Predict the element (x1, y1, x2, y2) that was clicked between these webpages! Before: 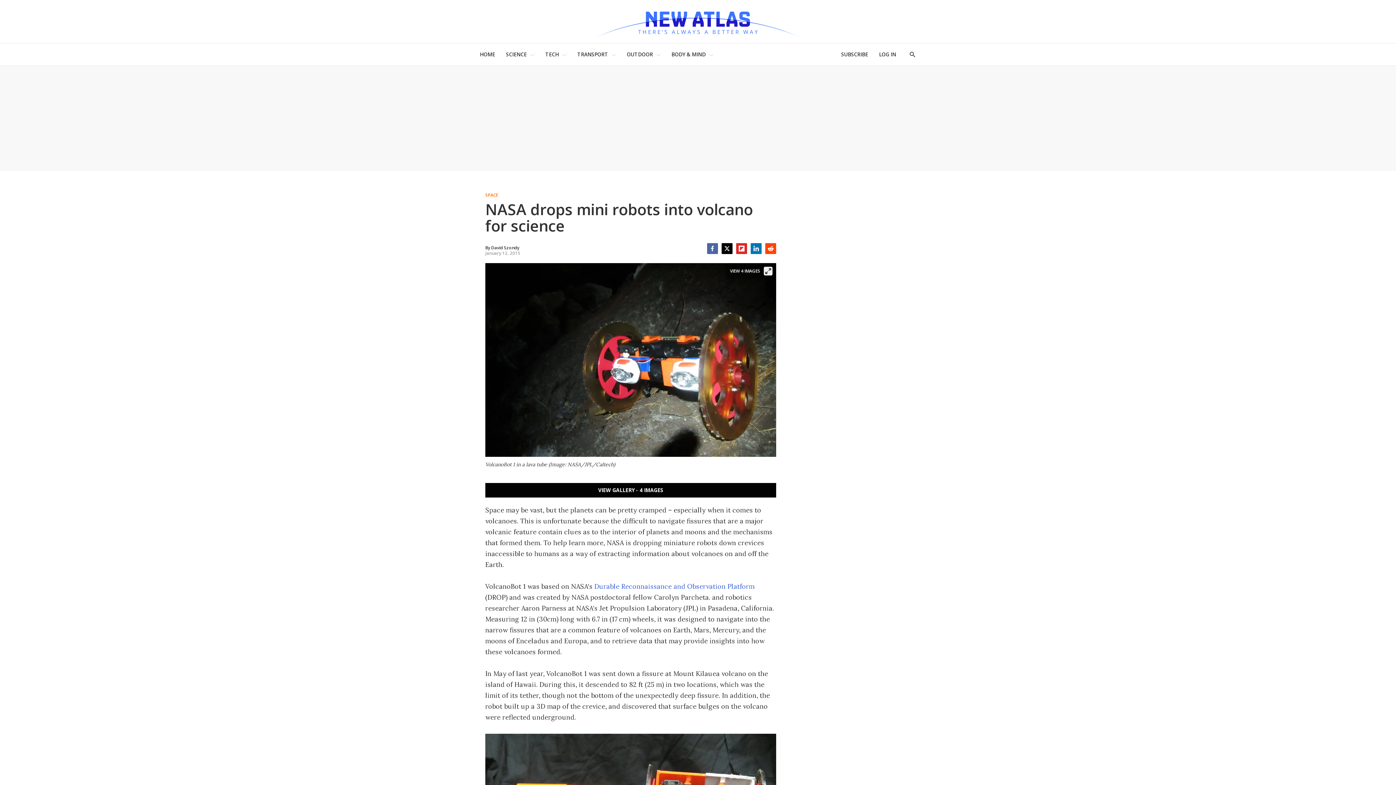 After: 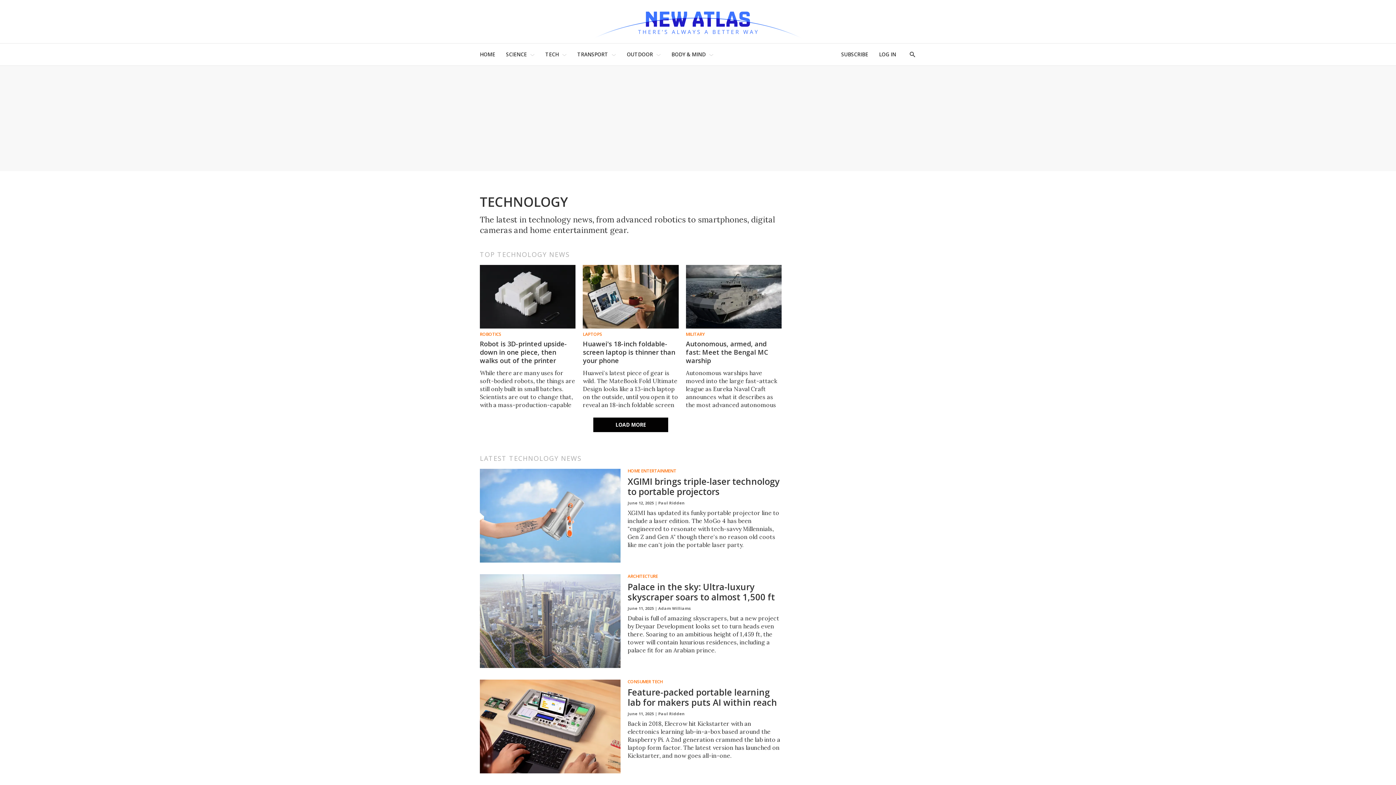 Action: bbox: (545, 47, 558, 61) label: TECH